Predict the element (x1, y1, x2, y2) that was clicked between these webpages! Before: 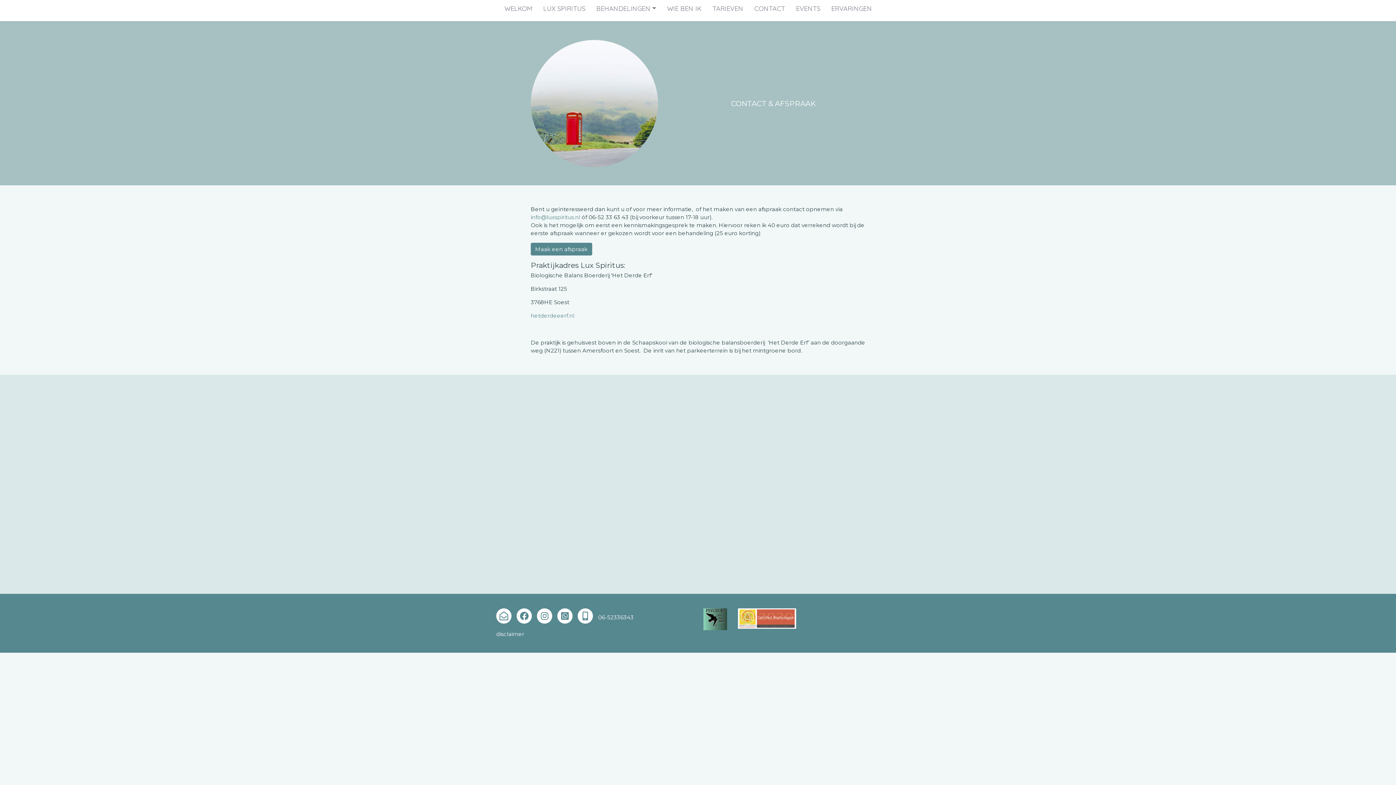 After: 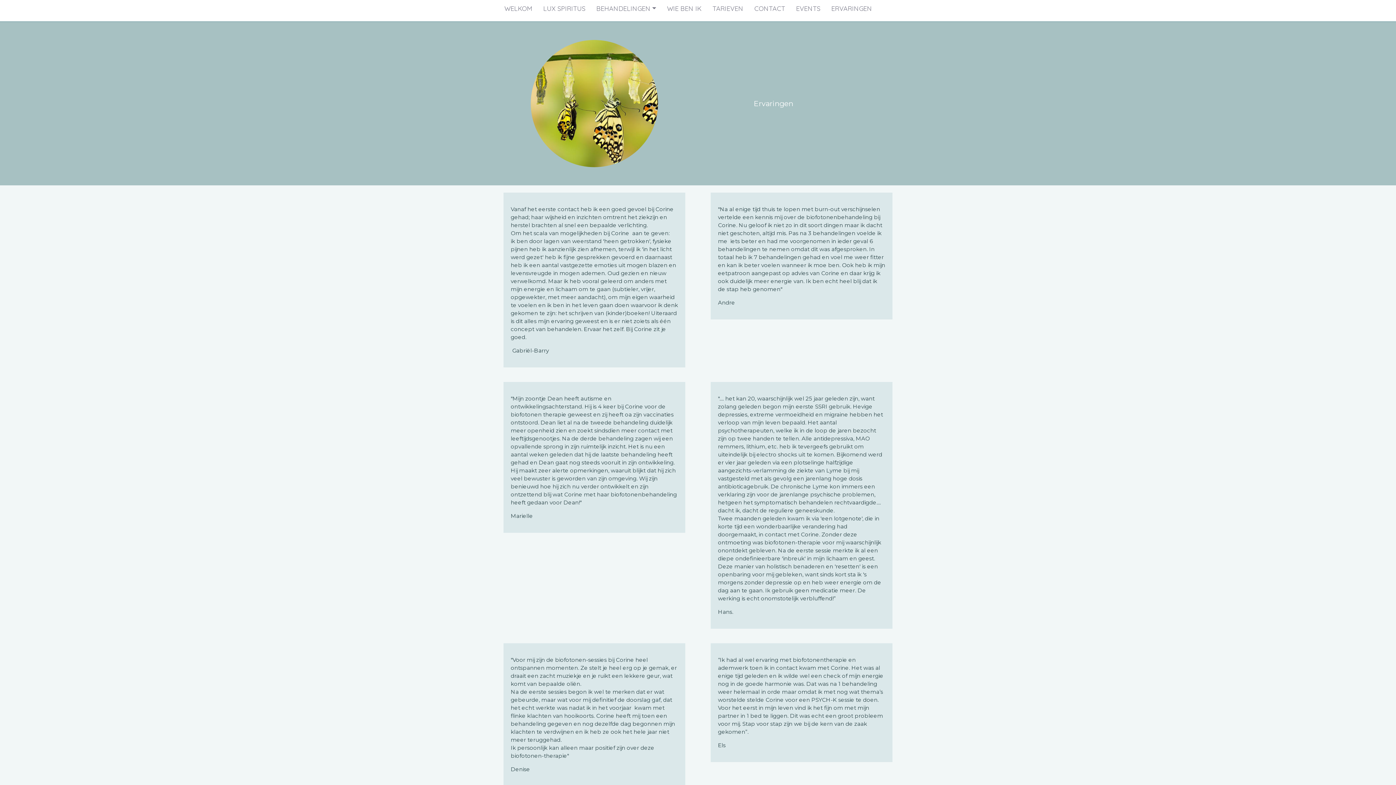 Action: label: ERVARINGEN bbox: (828, 2, 875, 14)